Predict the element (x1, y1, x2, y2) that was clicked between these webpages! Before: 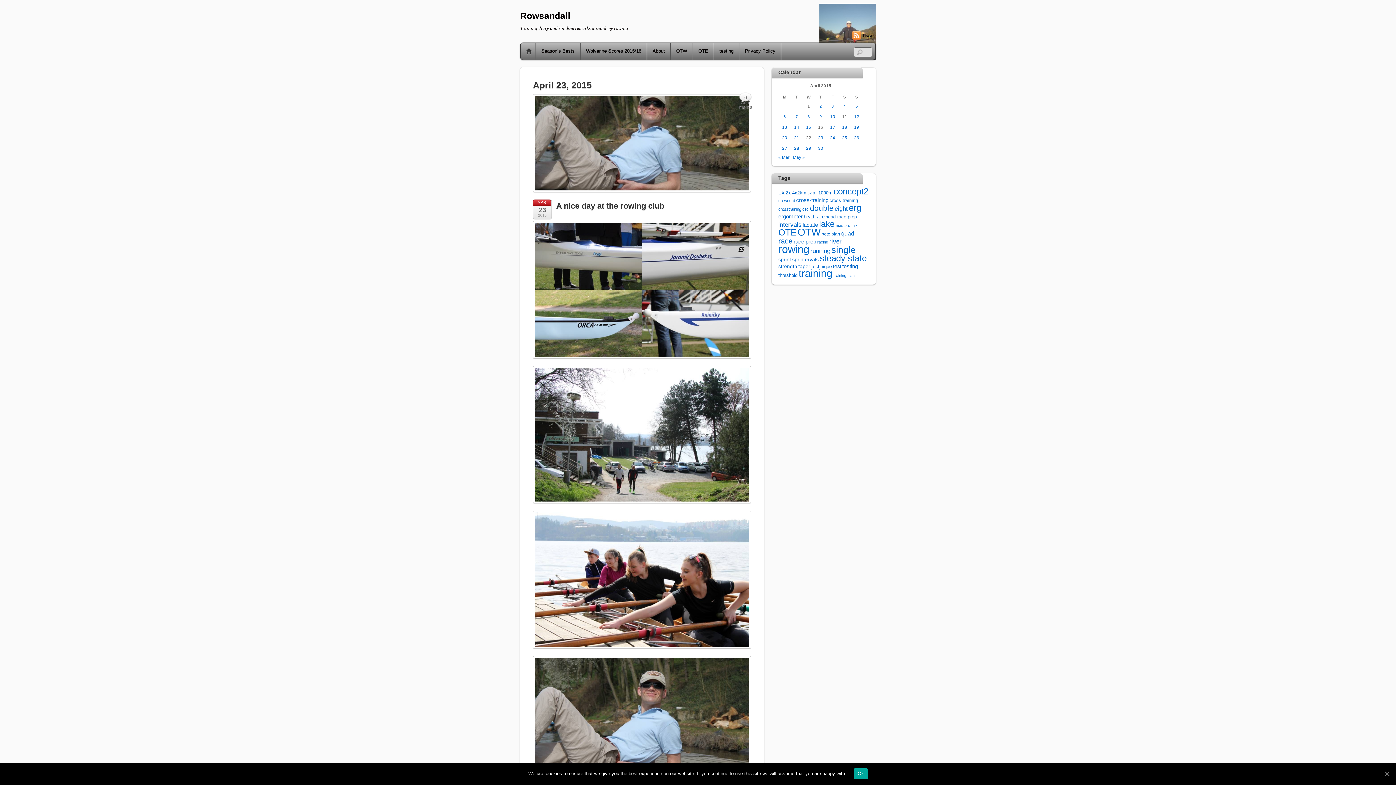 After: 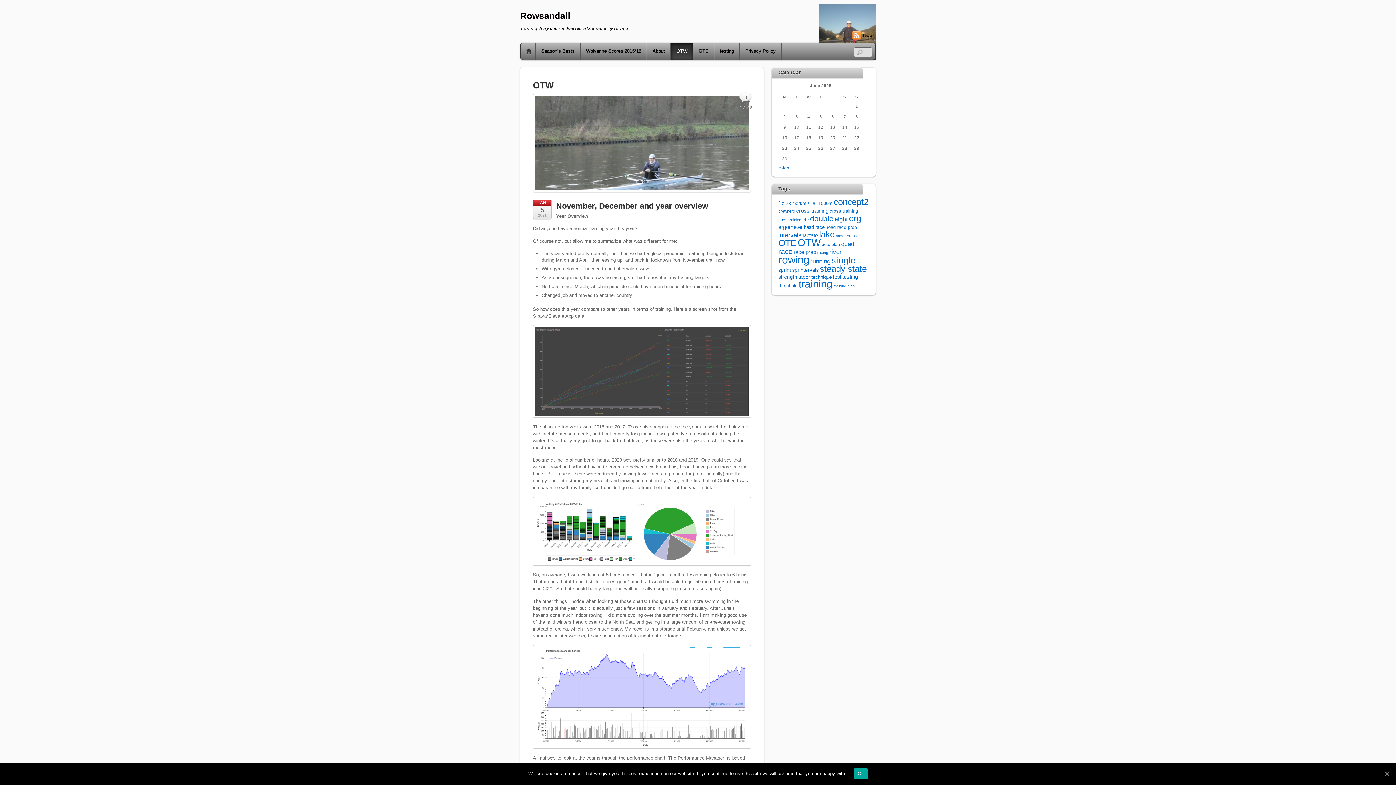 Action: bbox: (797, 226, 820, 237) label: OTW (396 items)